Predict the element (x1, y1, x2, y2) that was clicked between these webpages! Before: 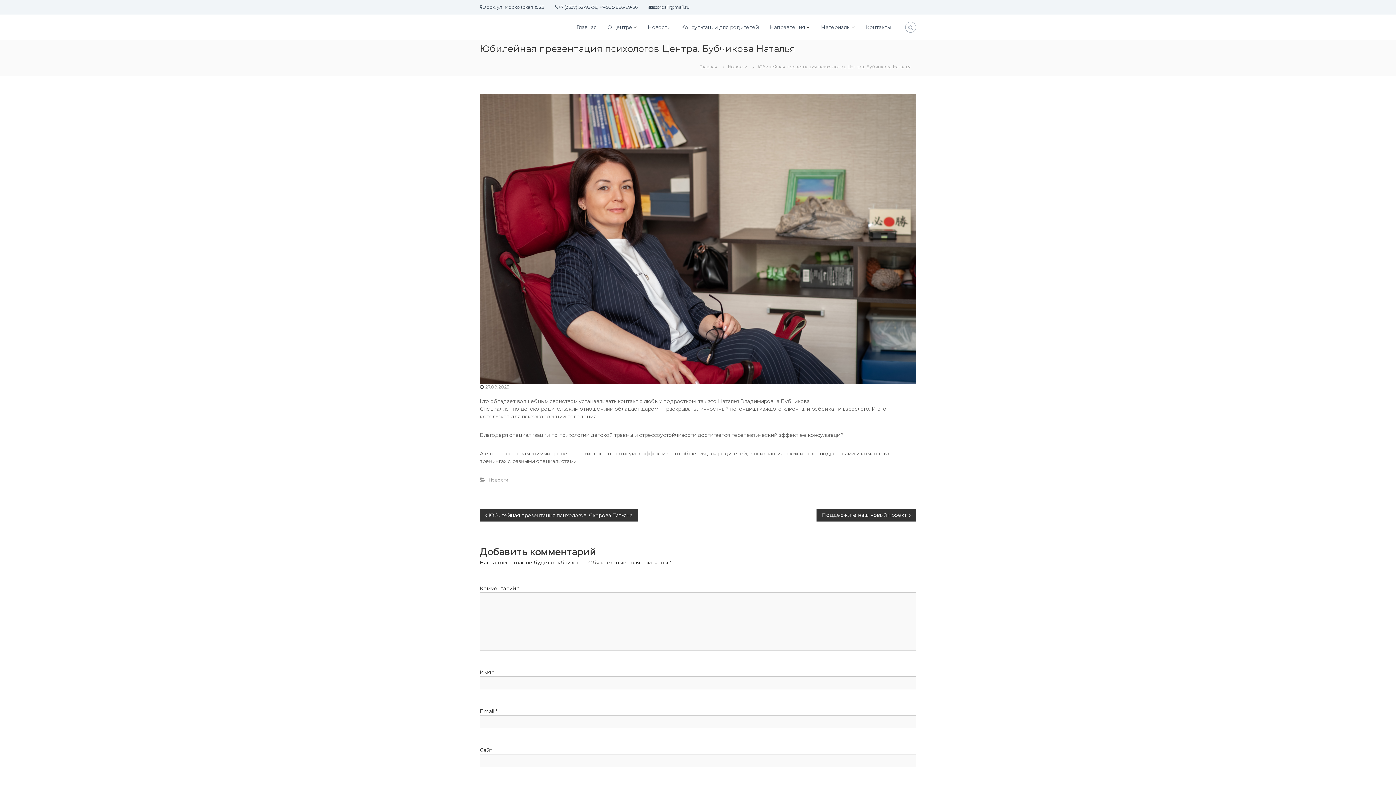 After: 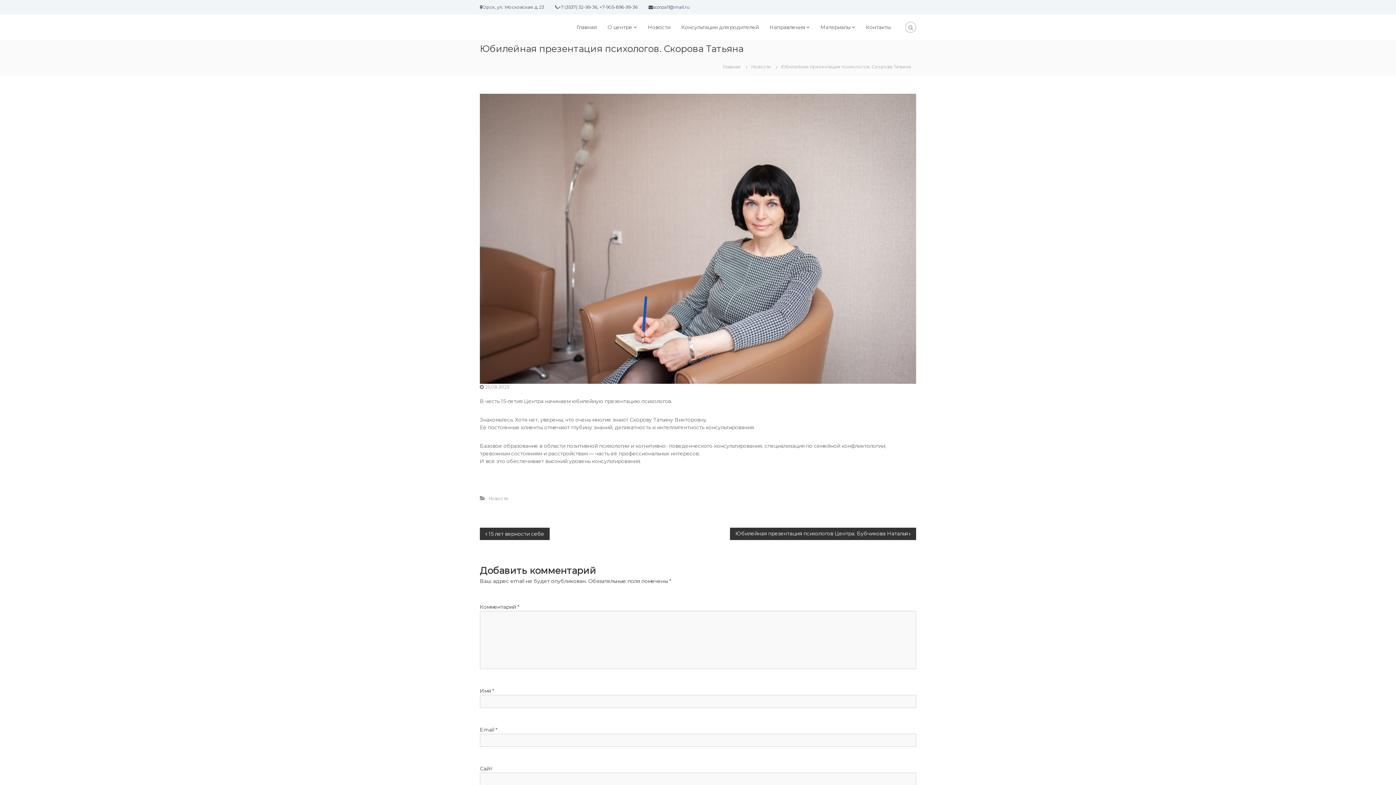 Action: label:  Юбилейная презентация психологов. Скорова Татьяна bbox: (480, 509, 638, 521)